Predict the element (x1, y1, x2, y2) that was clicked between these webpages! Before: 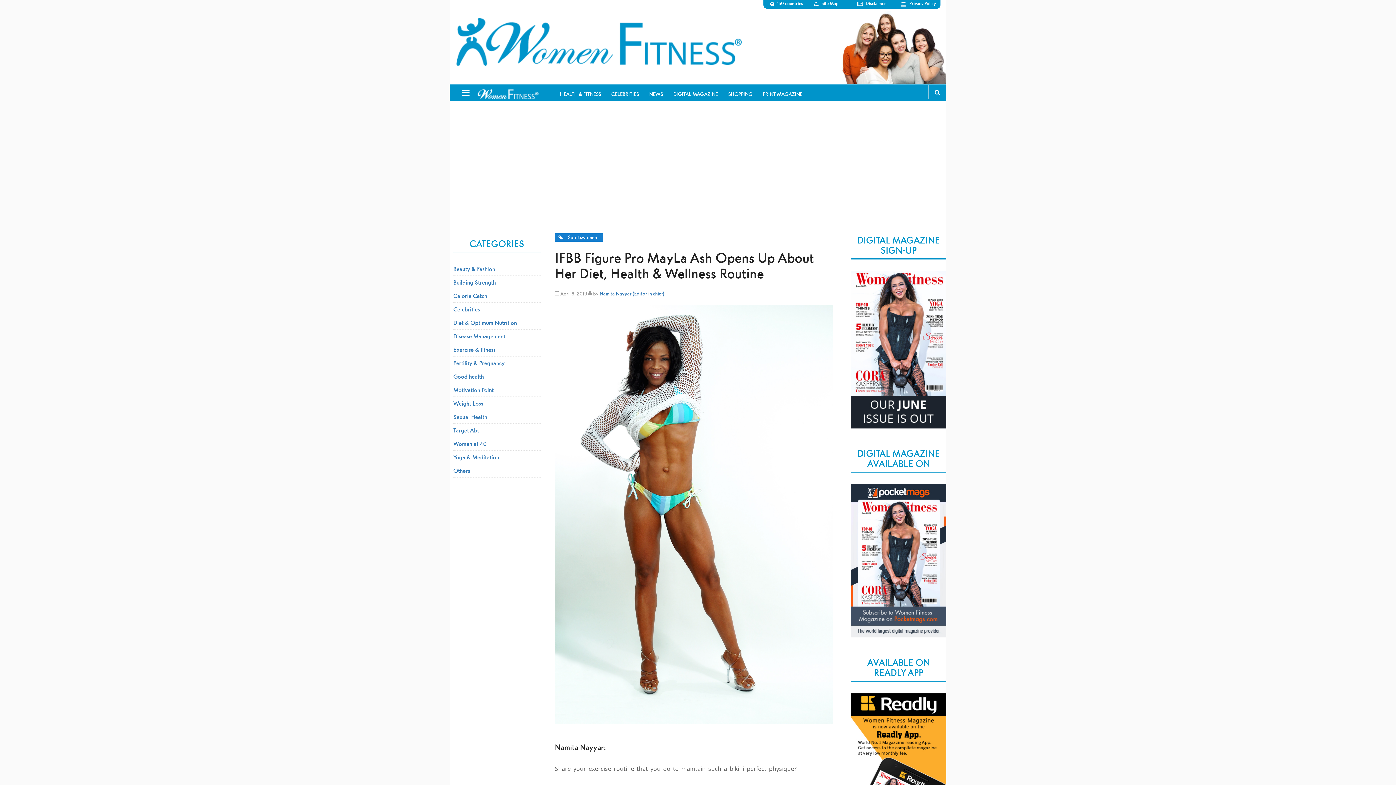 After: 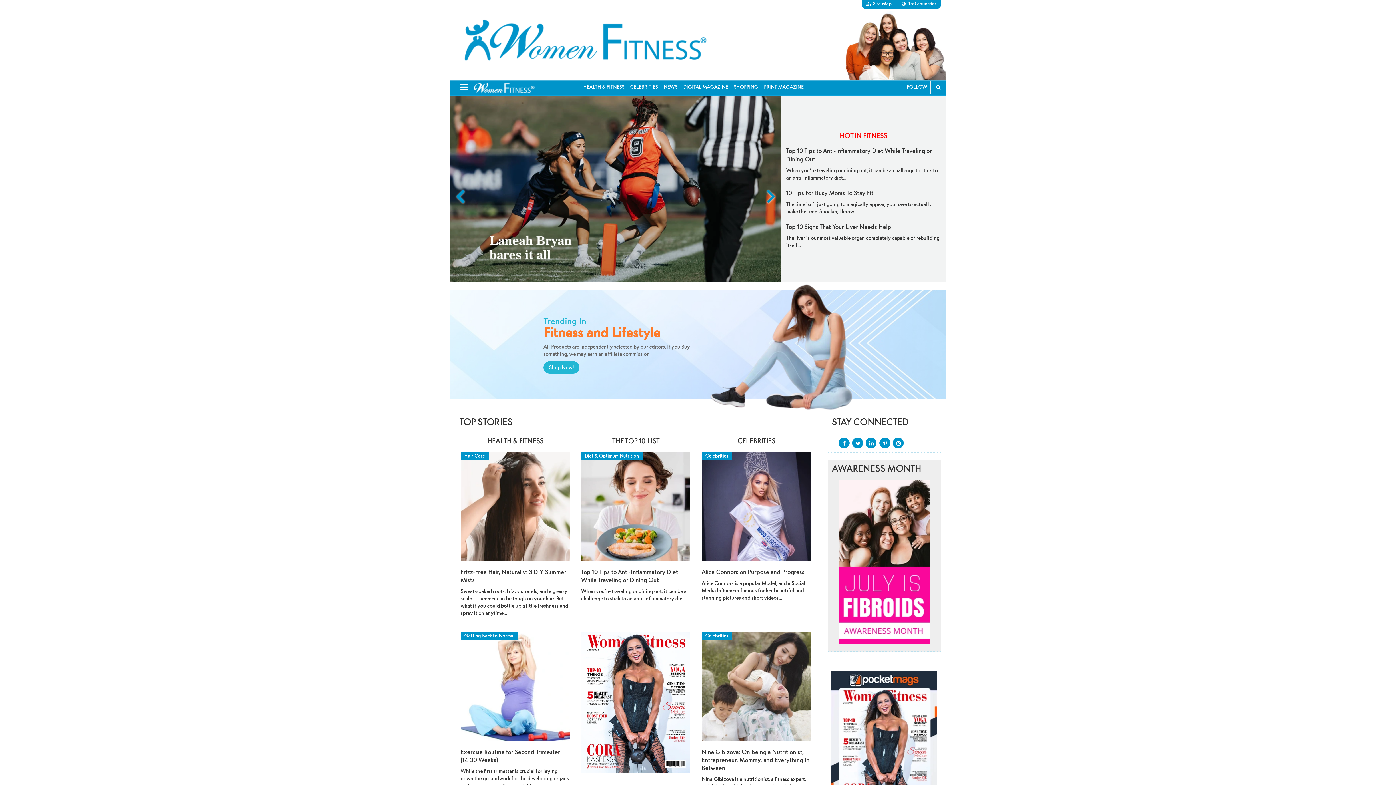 Action: bbox: (473, 84, 544, 98)